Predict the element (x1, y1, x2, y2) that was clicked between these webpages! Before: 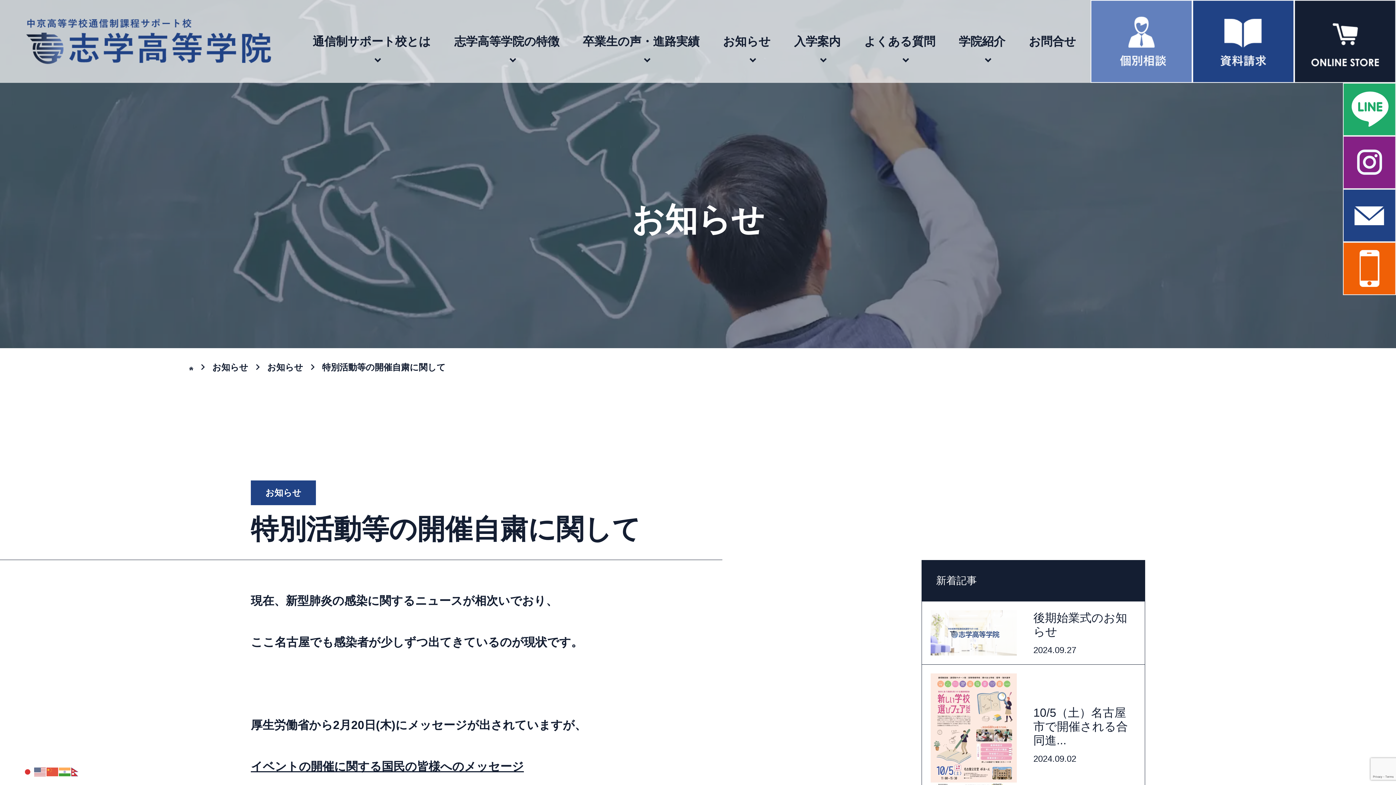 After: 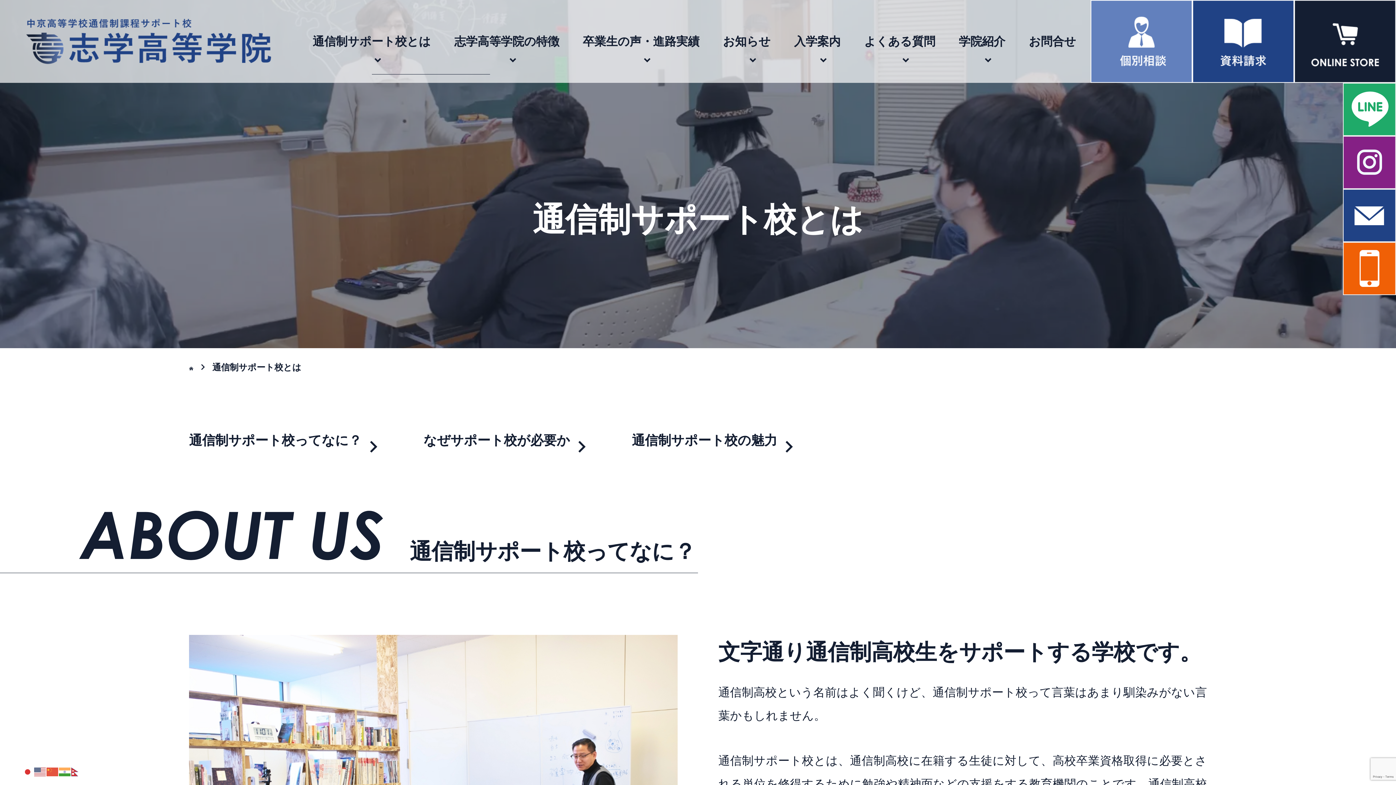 Action: bbox: (312, 0, 430, 82) label: 通信制サポート校とは